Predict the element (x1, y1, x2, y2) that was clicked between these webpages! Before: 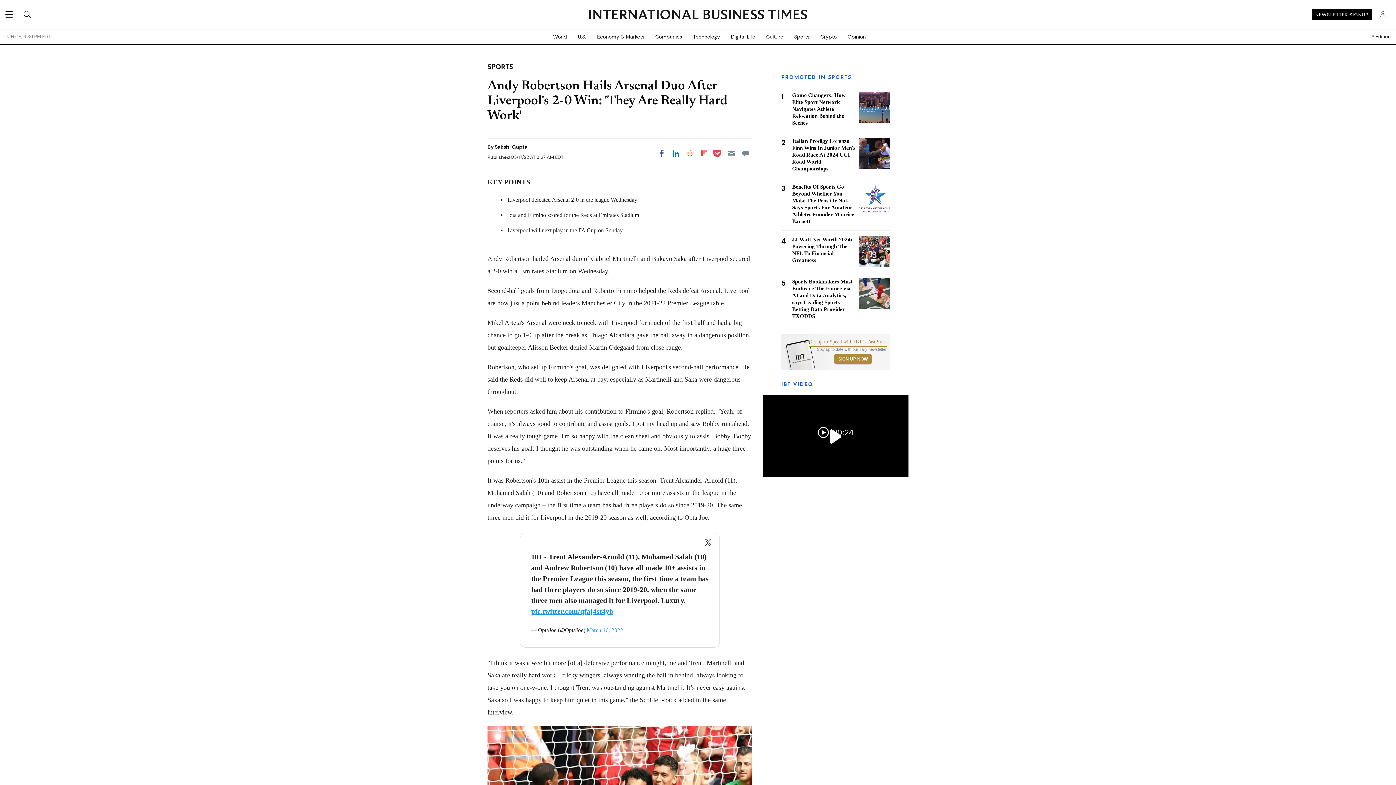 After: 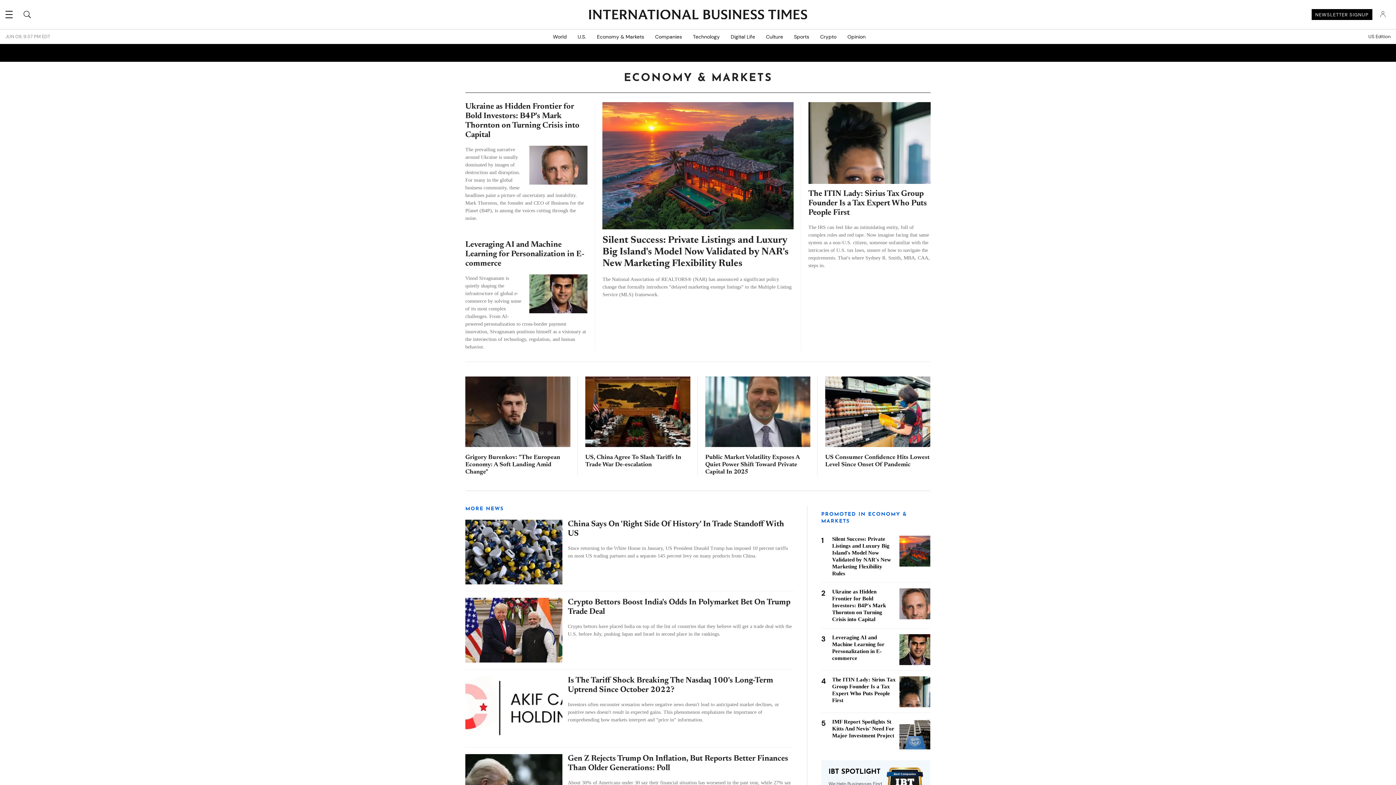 Action: bbox: (591, 29, 650, 44) label: Economy & Markets